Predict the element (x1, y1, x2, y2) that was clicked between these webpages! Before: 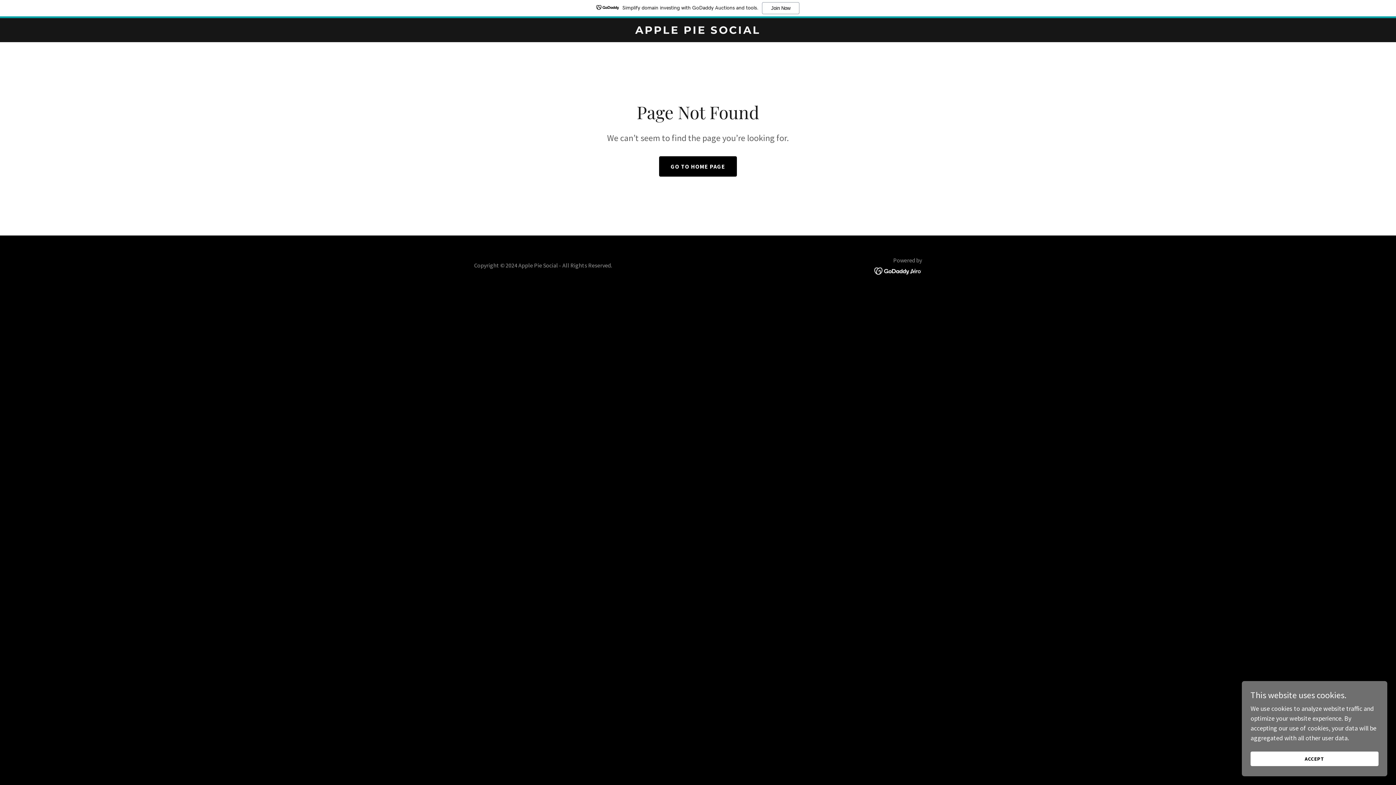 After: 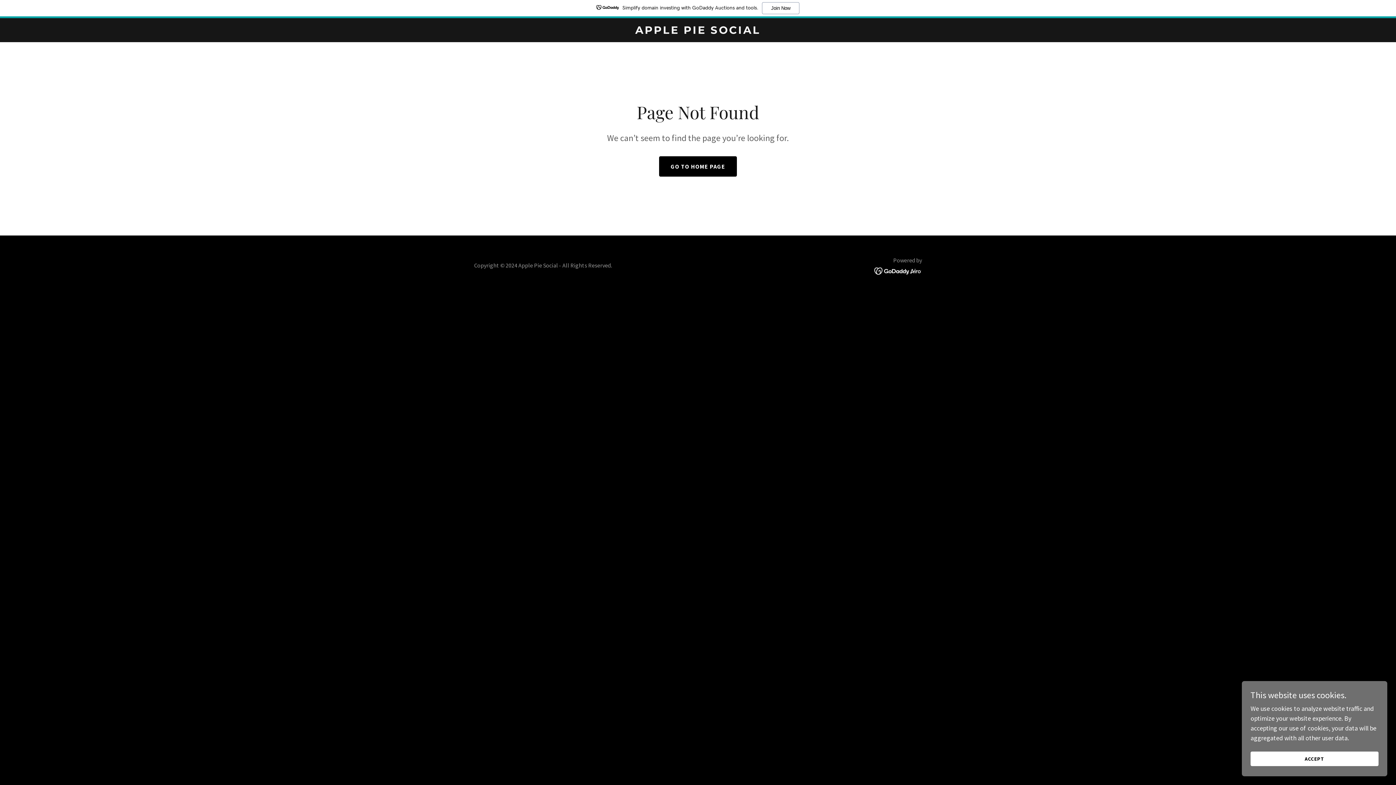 Action: bbox: (874, 266, 922, 274)